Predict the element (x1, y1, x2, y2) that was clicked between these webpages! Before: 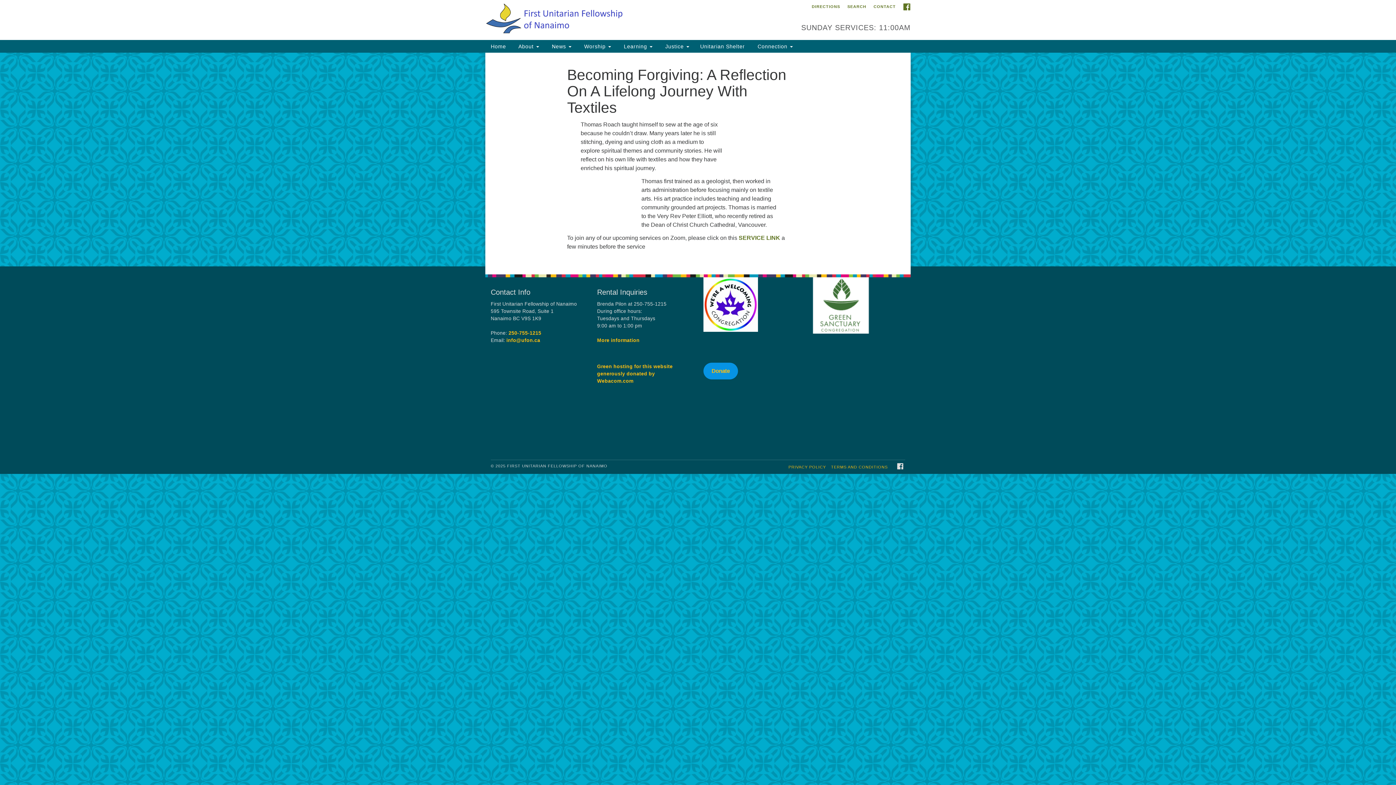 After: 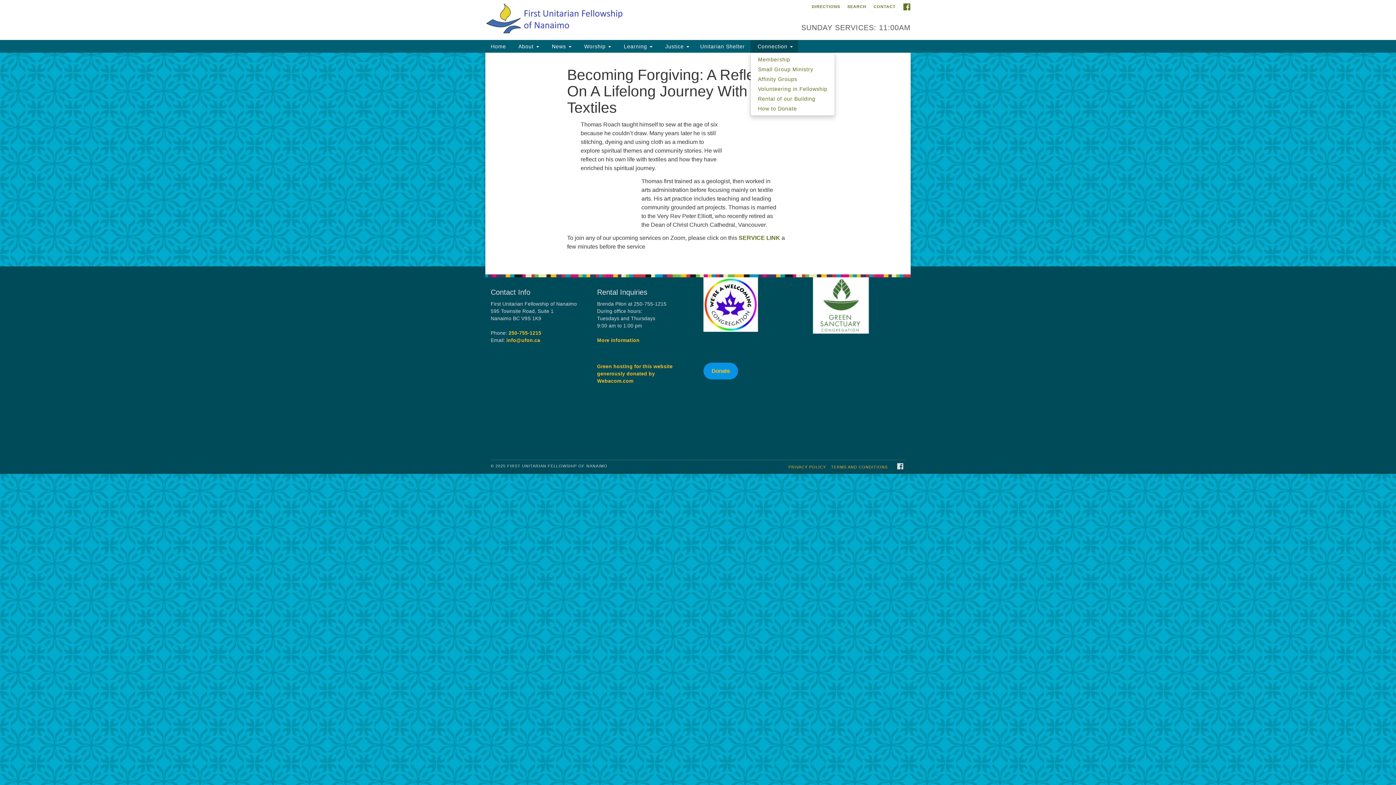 Action: label:  Connection  bbox: (750, 40, 798, 52)